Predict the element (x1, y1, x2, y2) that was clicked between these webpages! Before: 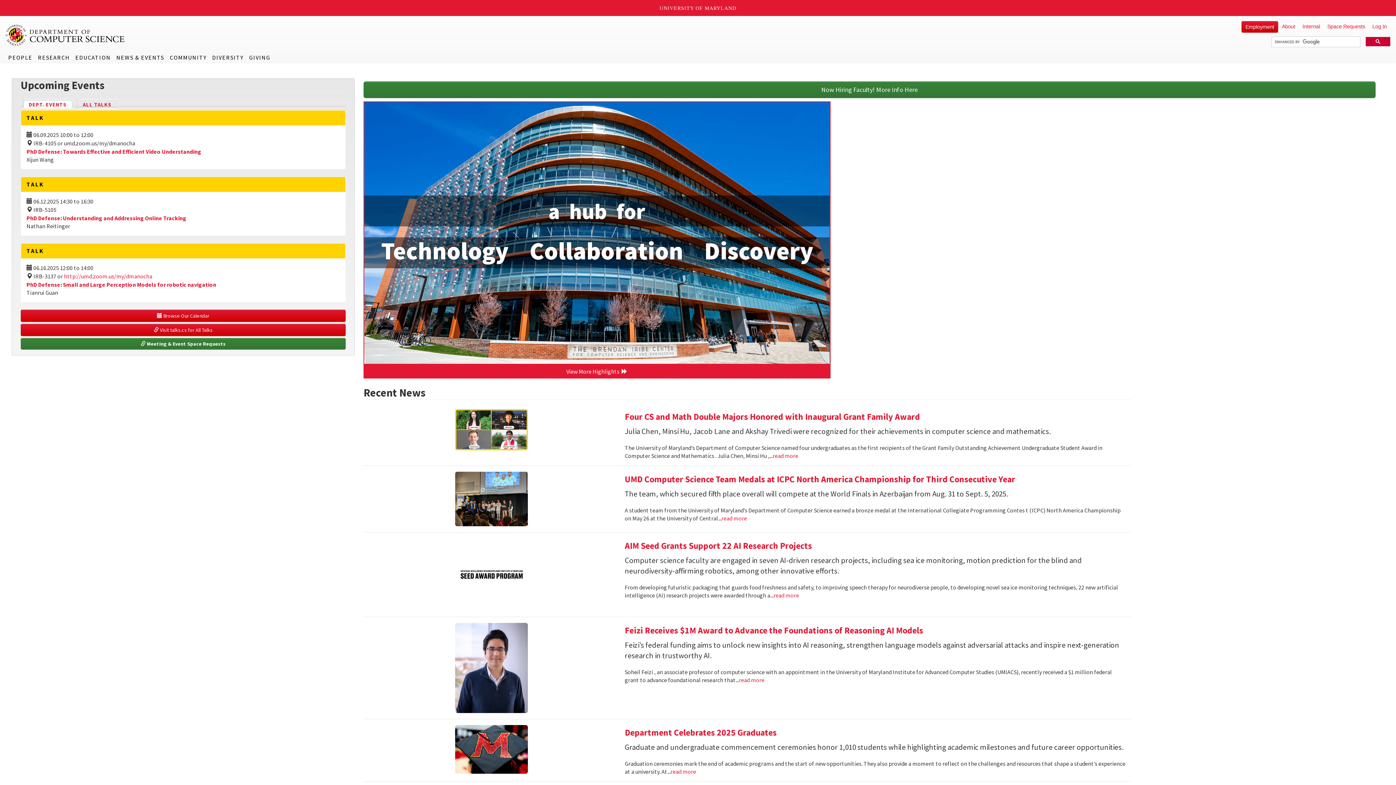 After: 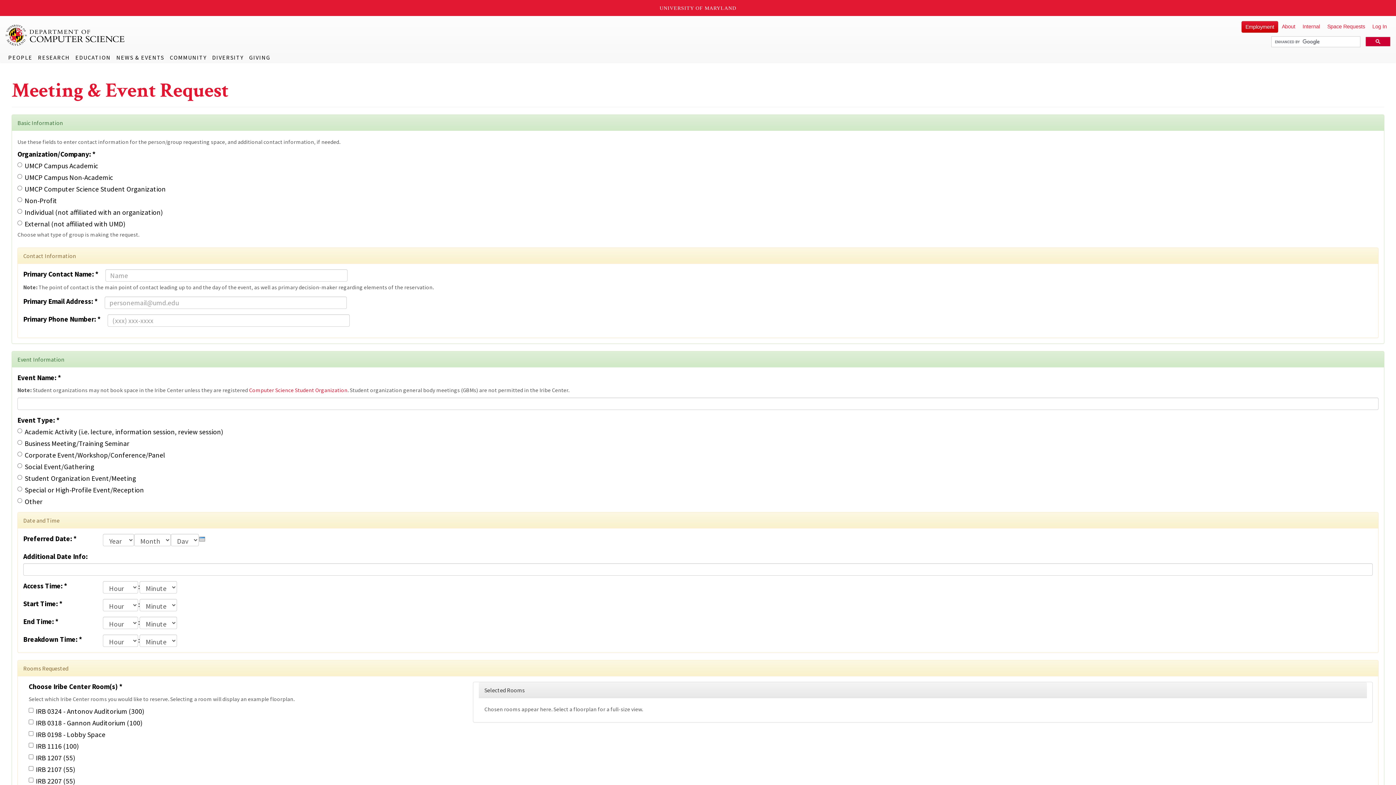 Action: label: Space Requests bbox: (1324, 21, 1369, 32)